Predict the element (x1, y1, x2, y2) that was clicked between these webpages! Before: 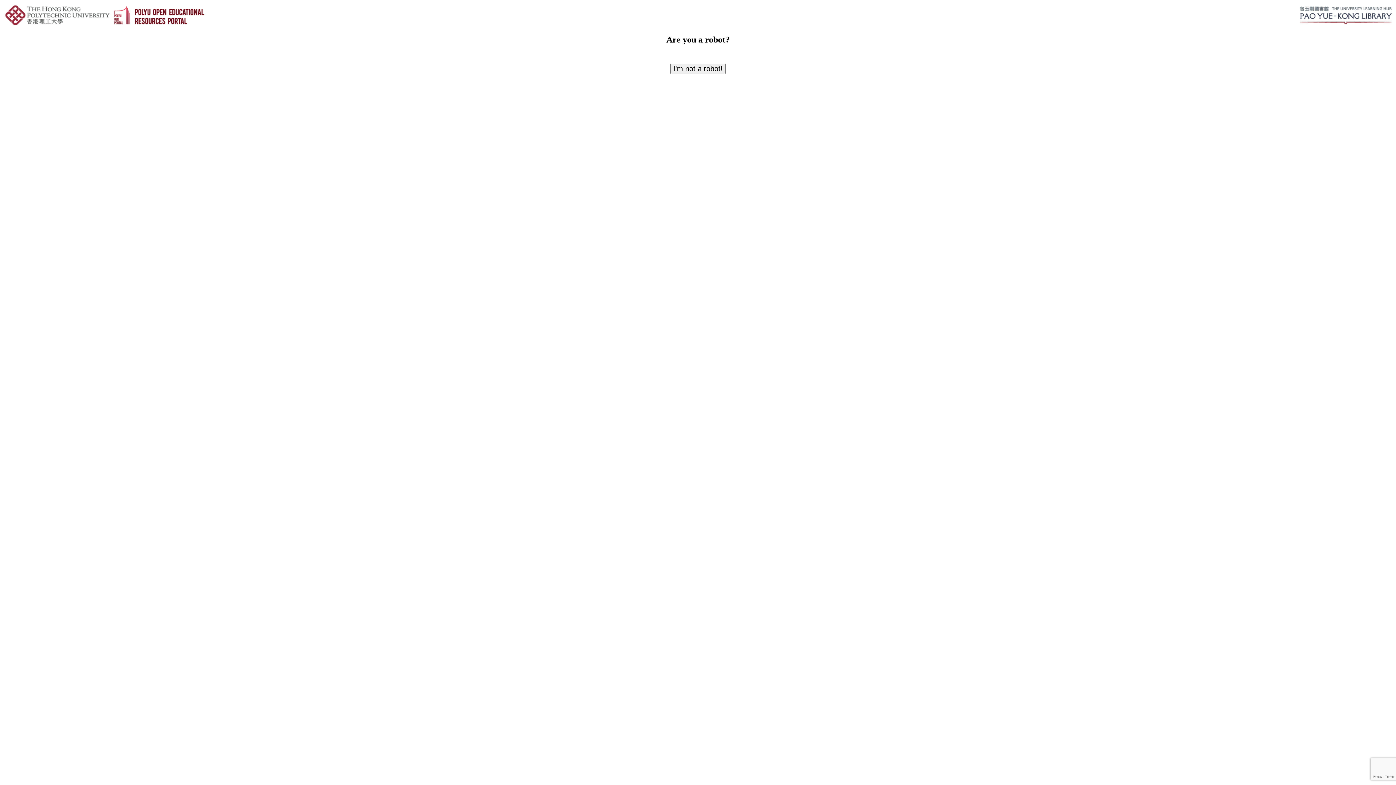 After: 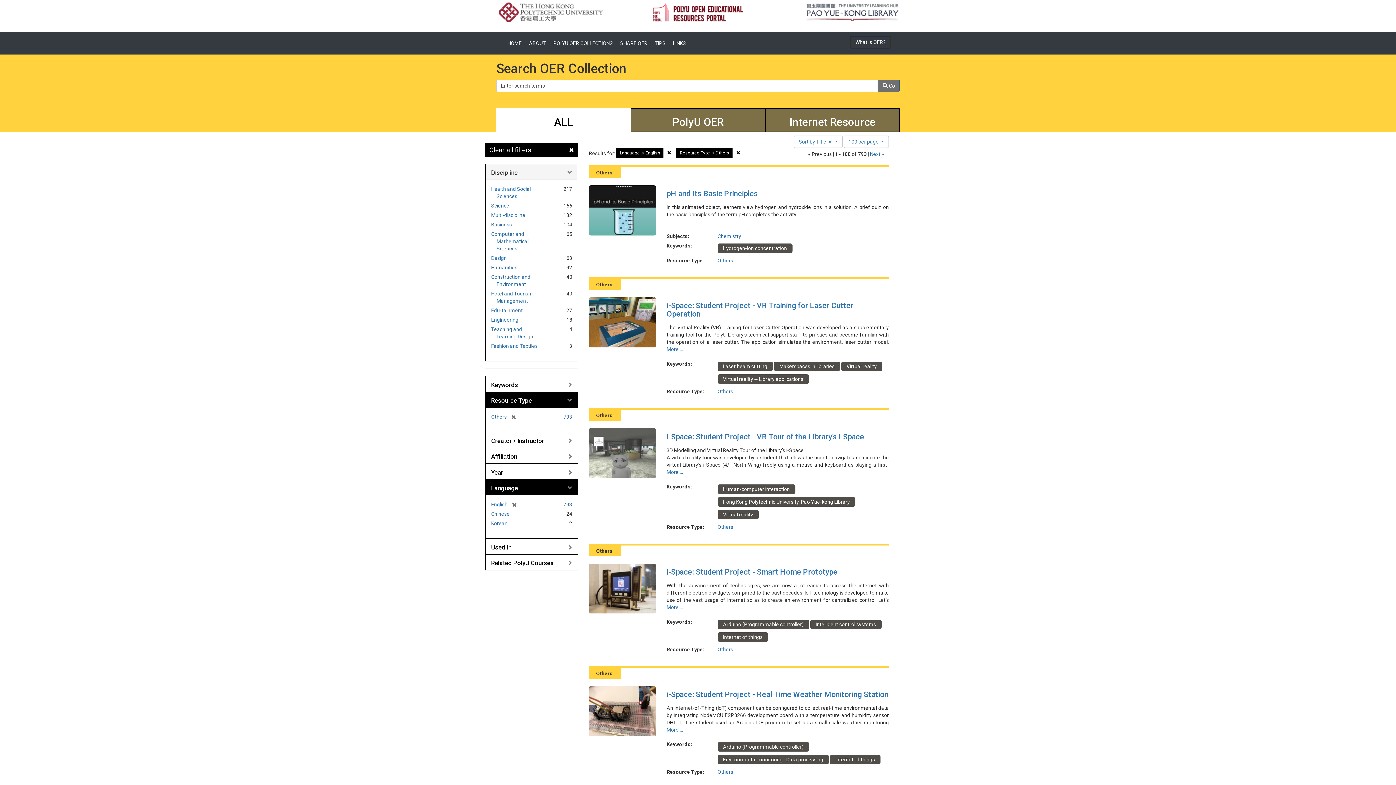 Action: bbox: (670, 63, 725, 74) label: I'm not a robot!